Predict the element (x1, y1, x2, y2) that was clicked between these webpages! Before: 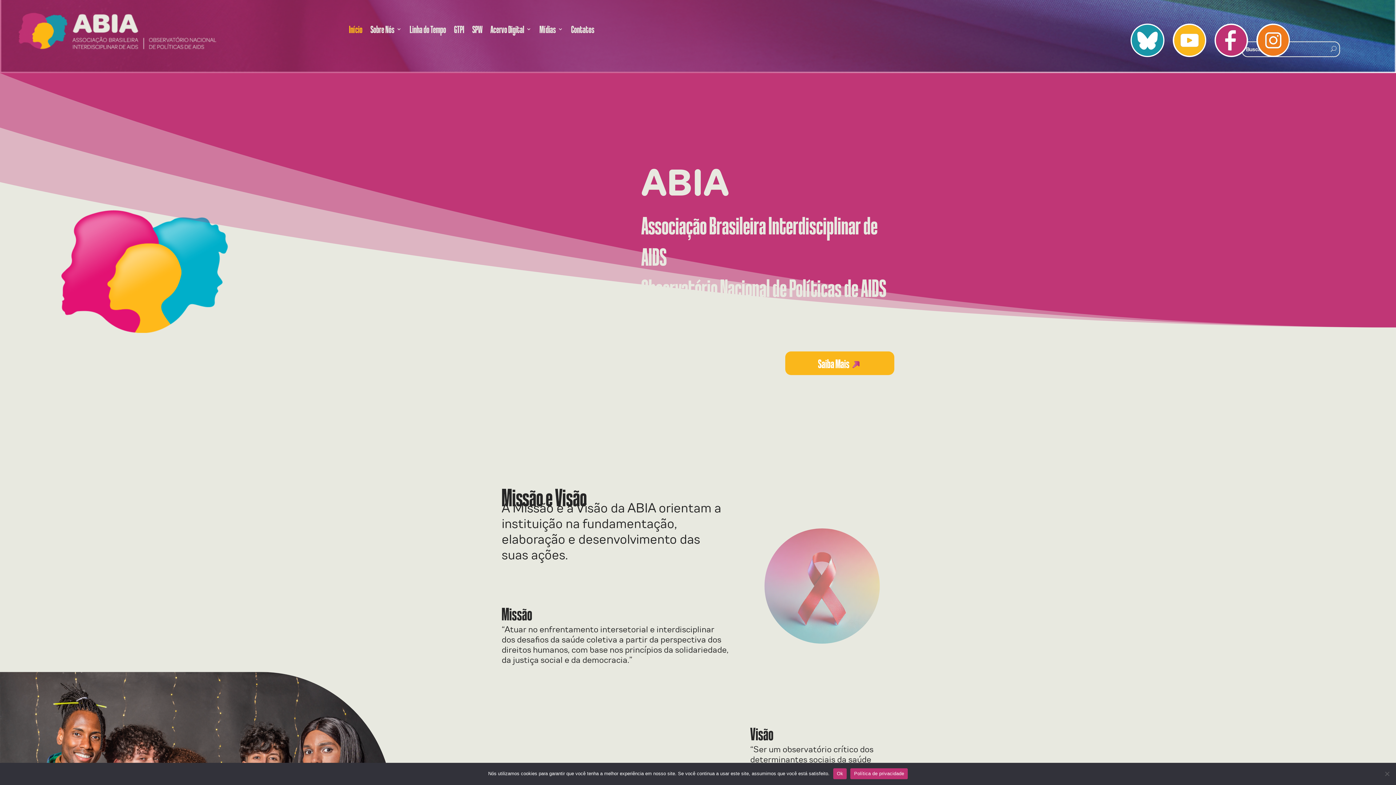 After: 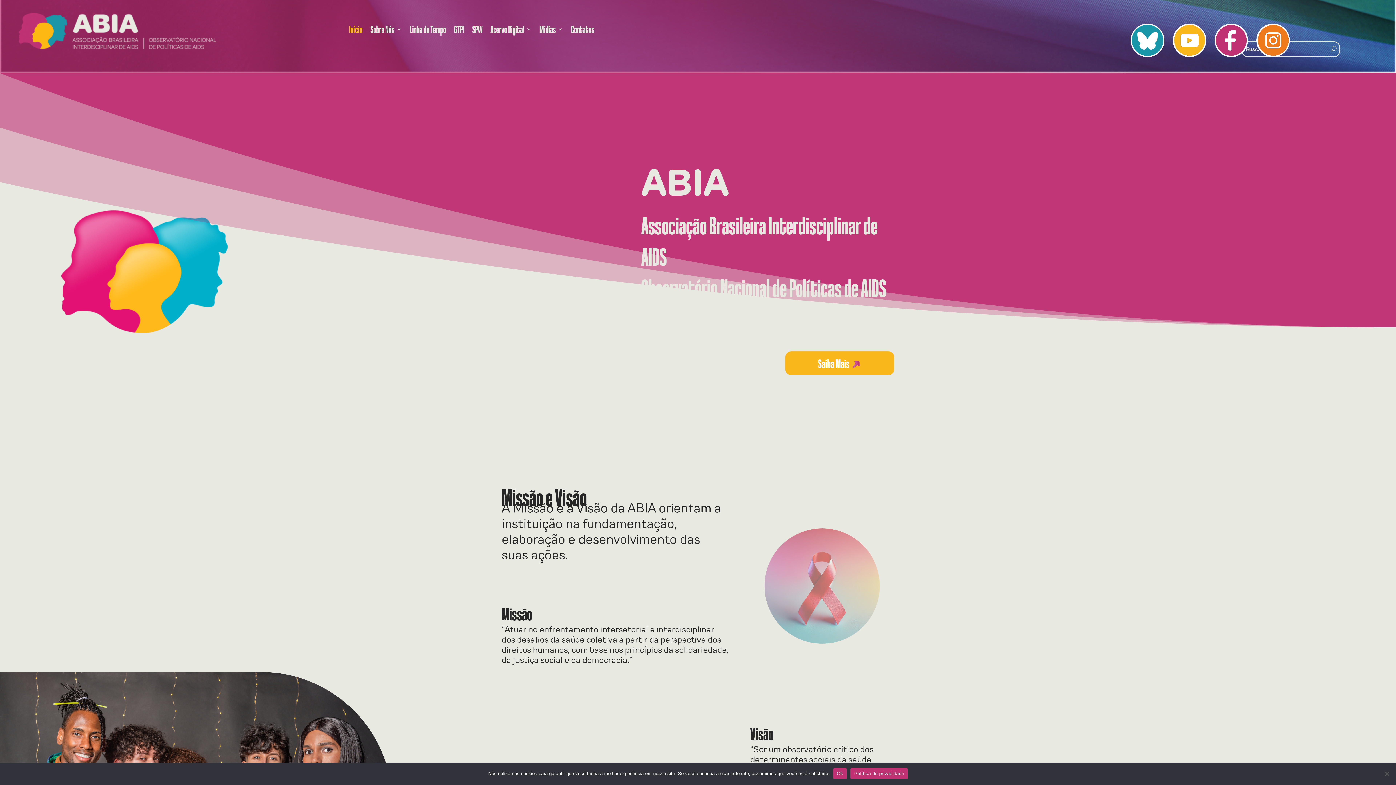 Action: bbox: (1214, 51, 1248, 58)